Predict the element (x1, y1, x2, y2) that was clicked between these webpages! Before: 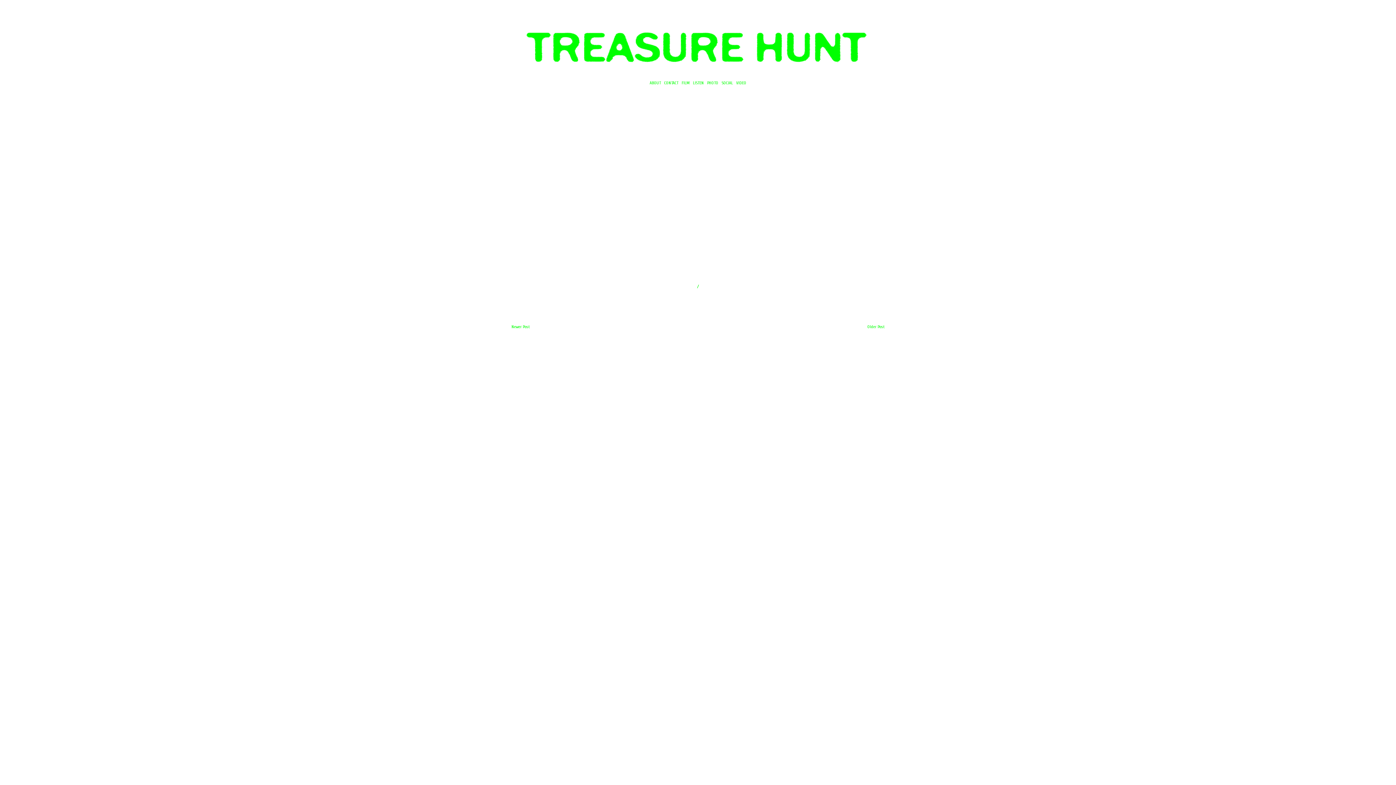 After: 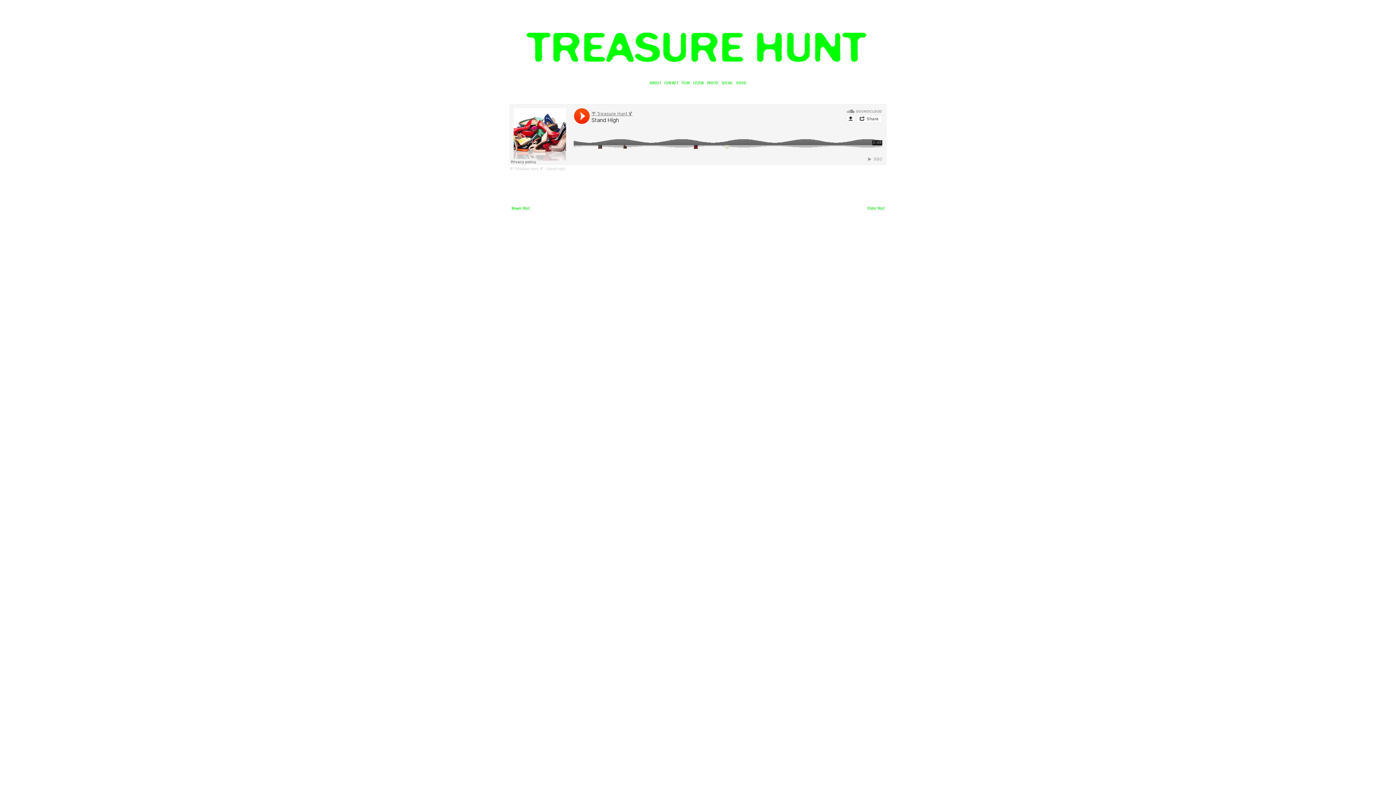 Action: bbox: (865, 322, 886, 331) label: Older Post